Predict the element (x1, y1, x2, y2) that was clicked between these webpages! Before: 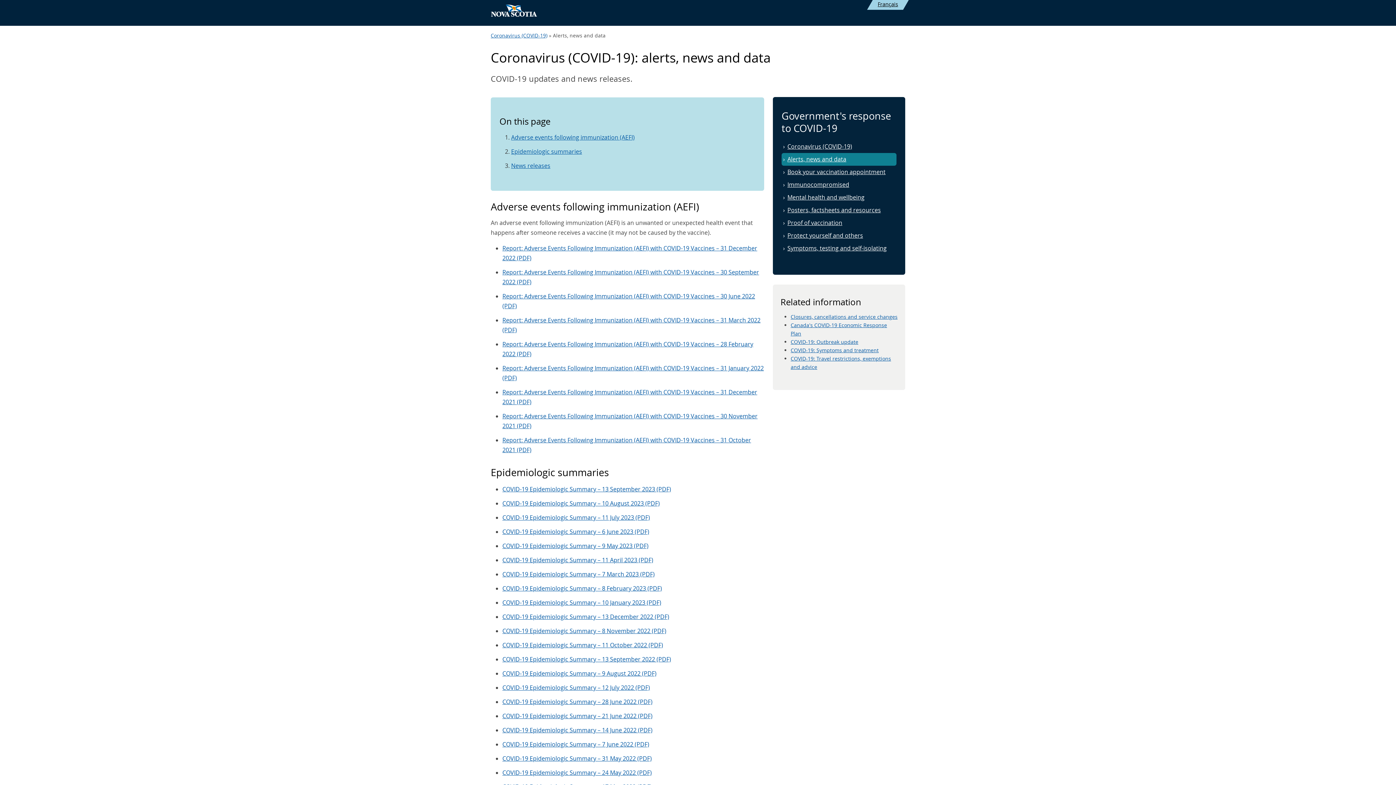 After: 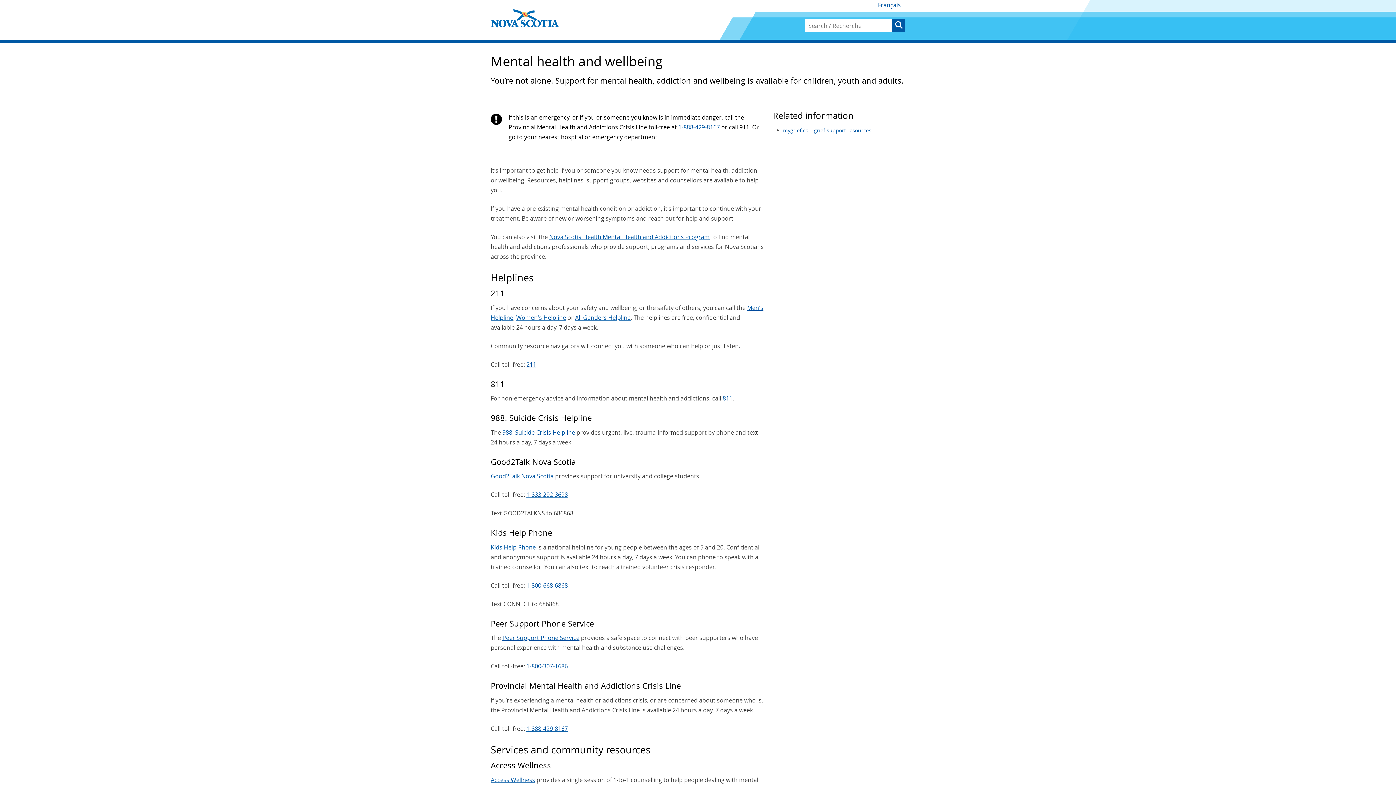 Action: label: Mental health and wellbeing bbox: (781, 191, 896, 203)